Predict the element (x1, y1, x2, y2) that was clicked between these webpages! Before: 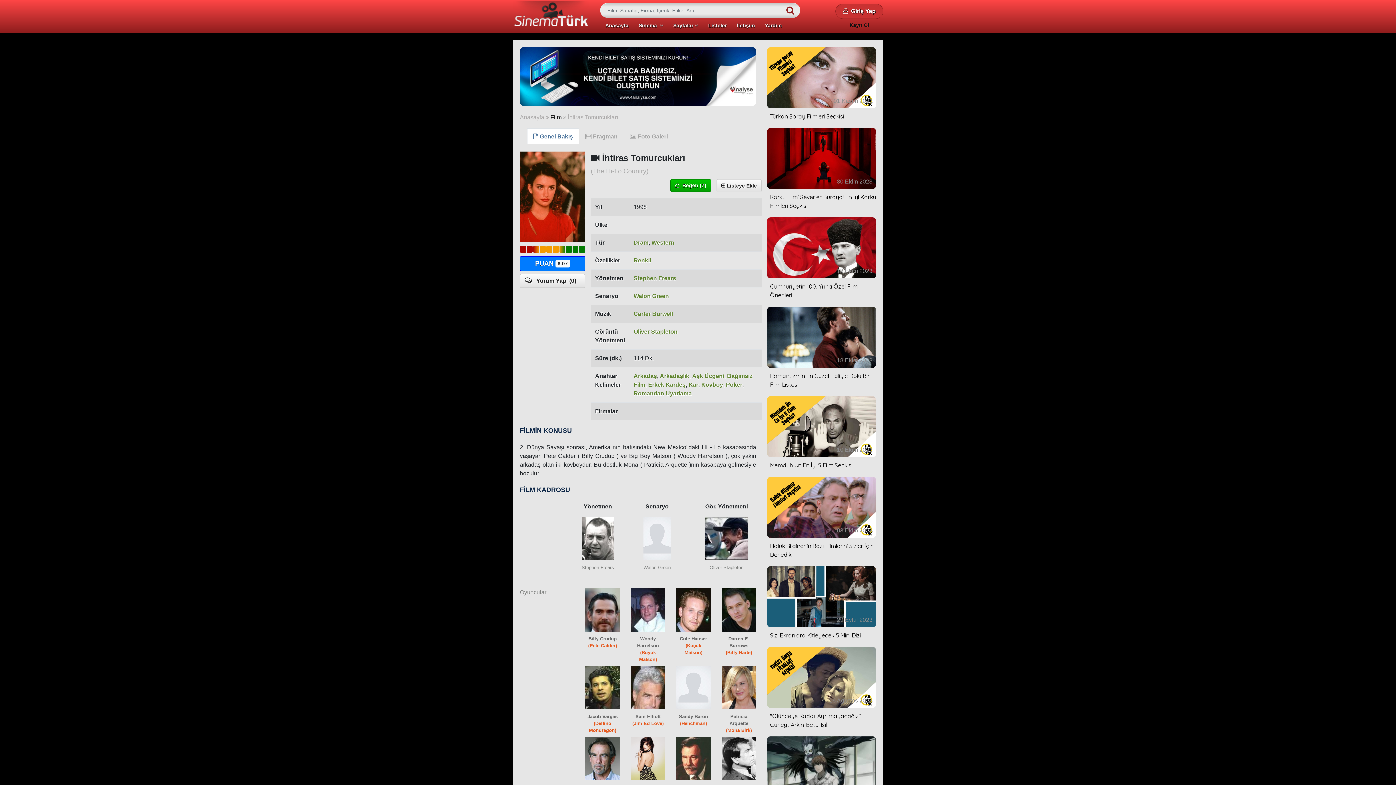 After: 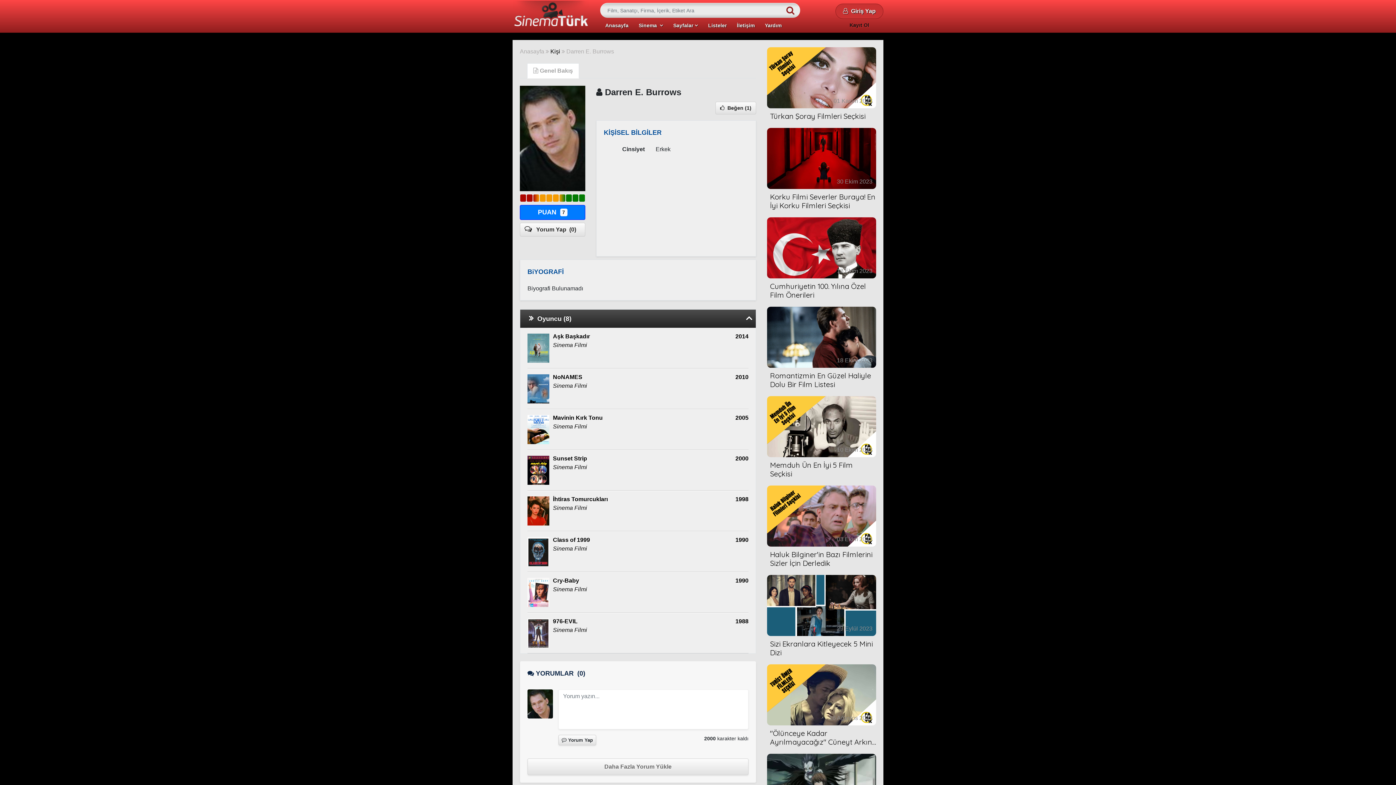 Action: bbox: (721, 649, 756, 656) label: (Billy Harte)